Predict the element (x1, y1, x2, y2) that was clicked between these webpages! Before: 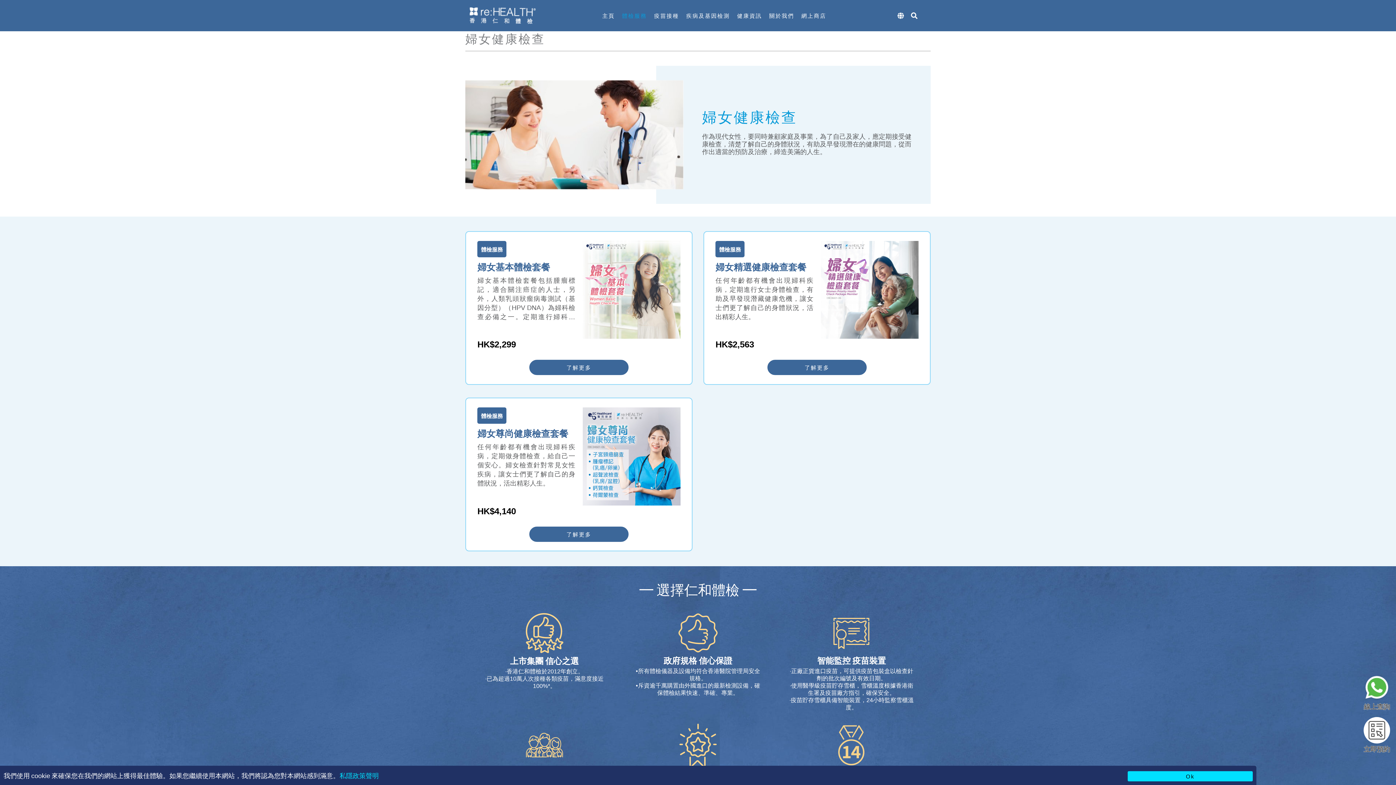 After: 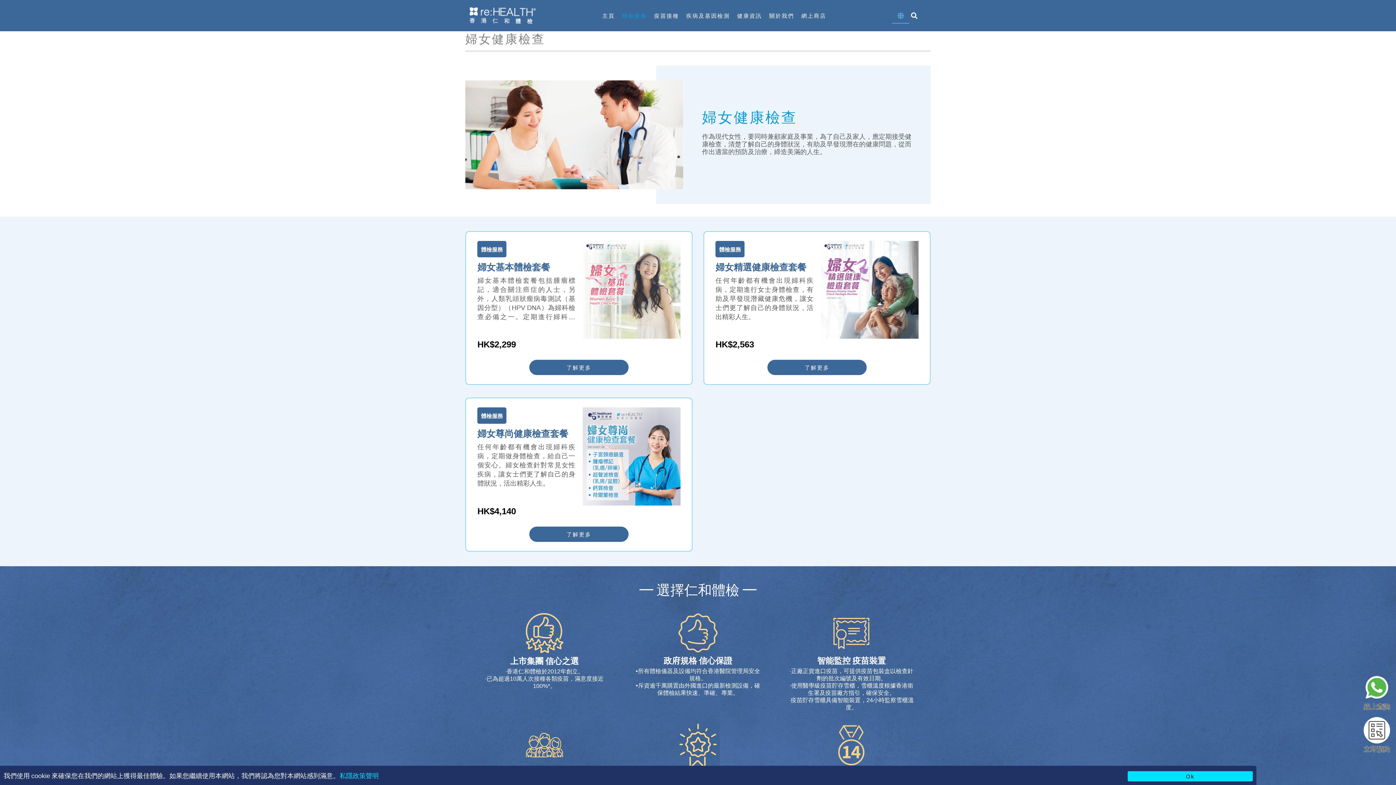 Action: bbox: (892, 7, 909, 23)